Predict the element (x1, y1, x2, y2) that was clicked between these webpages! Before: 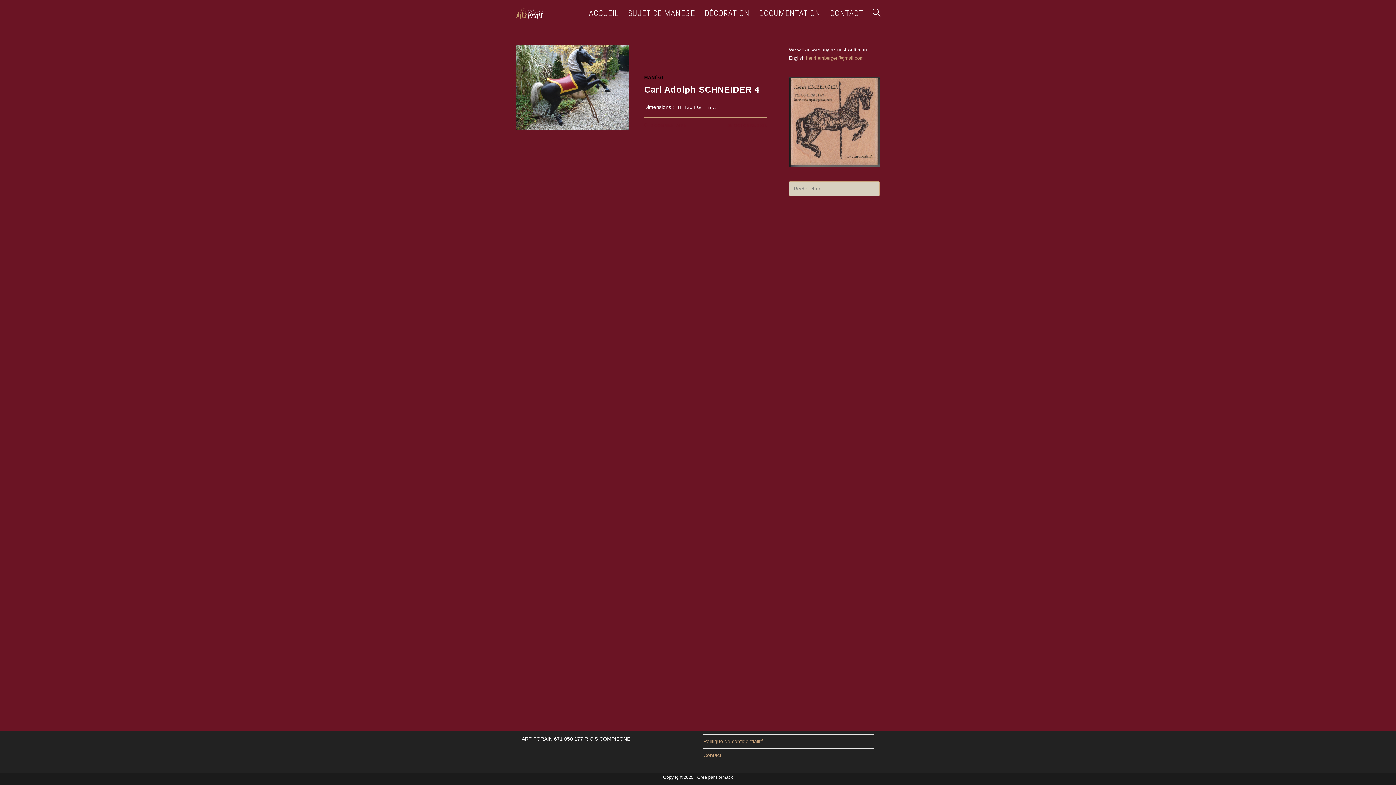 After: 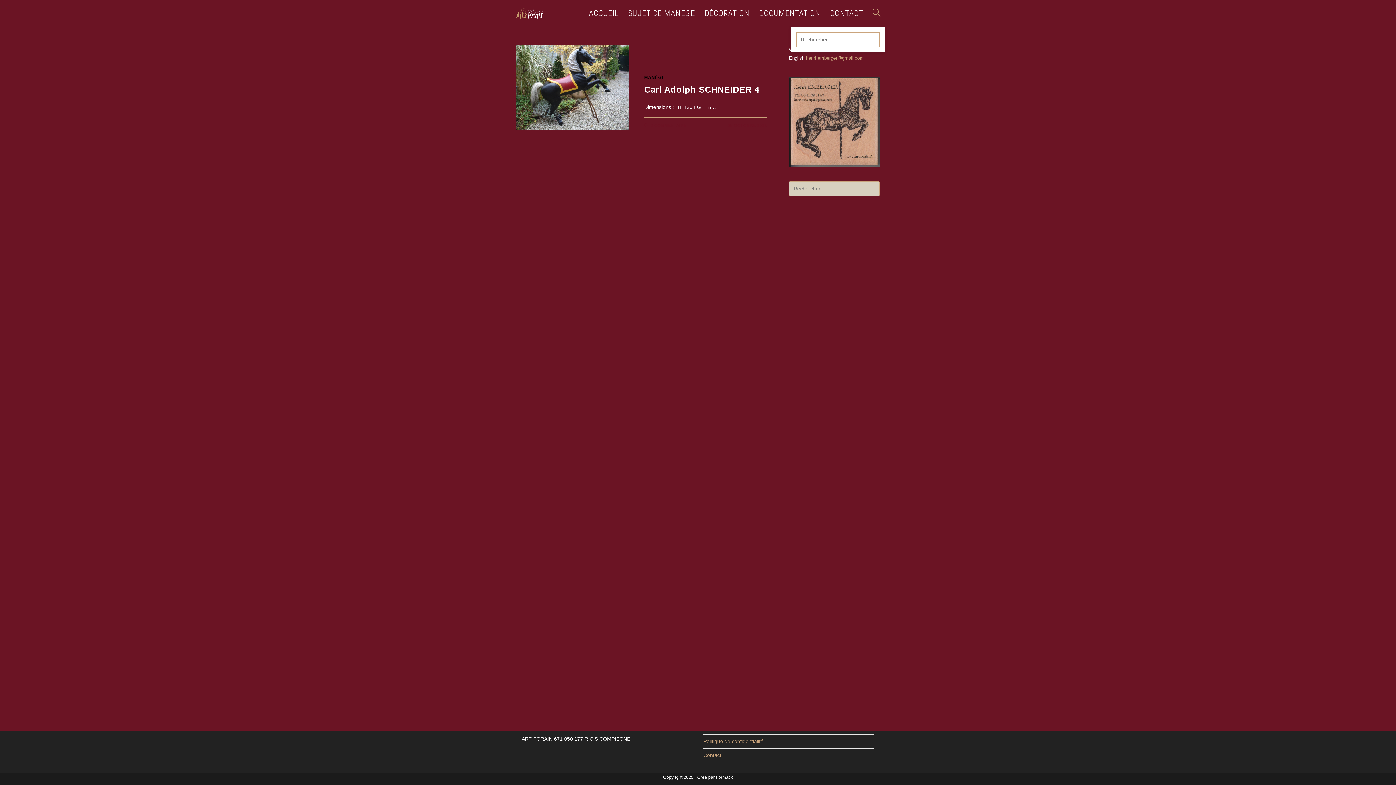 Action: label: TOGGLE WEBSITE SEARCH bbox: (868, 0, 885, 26)